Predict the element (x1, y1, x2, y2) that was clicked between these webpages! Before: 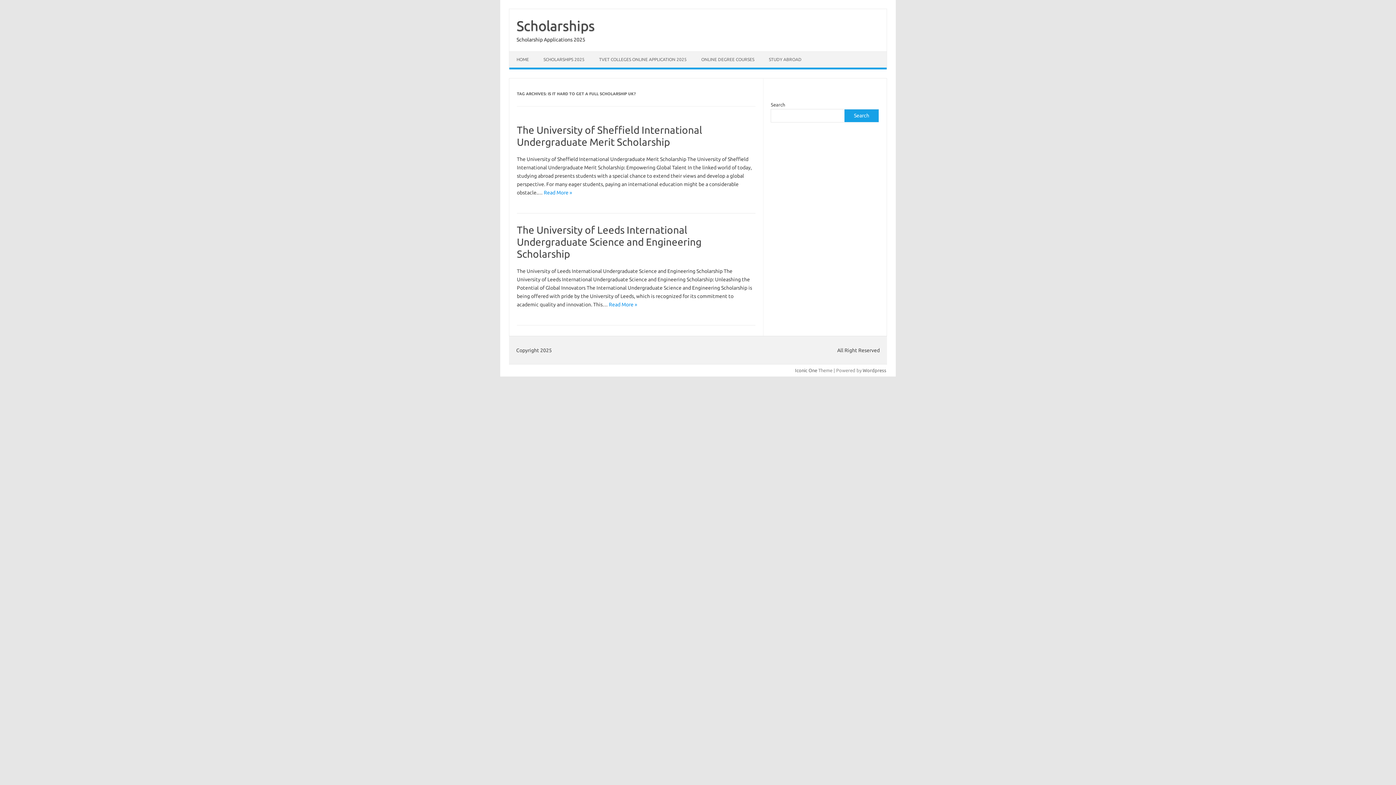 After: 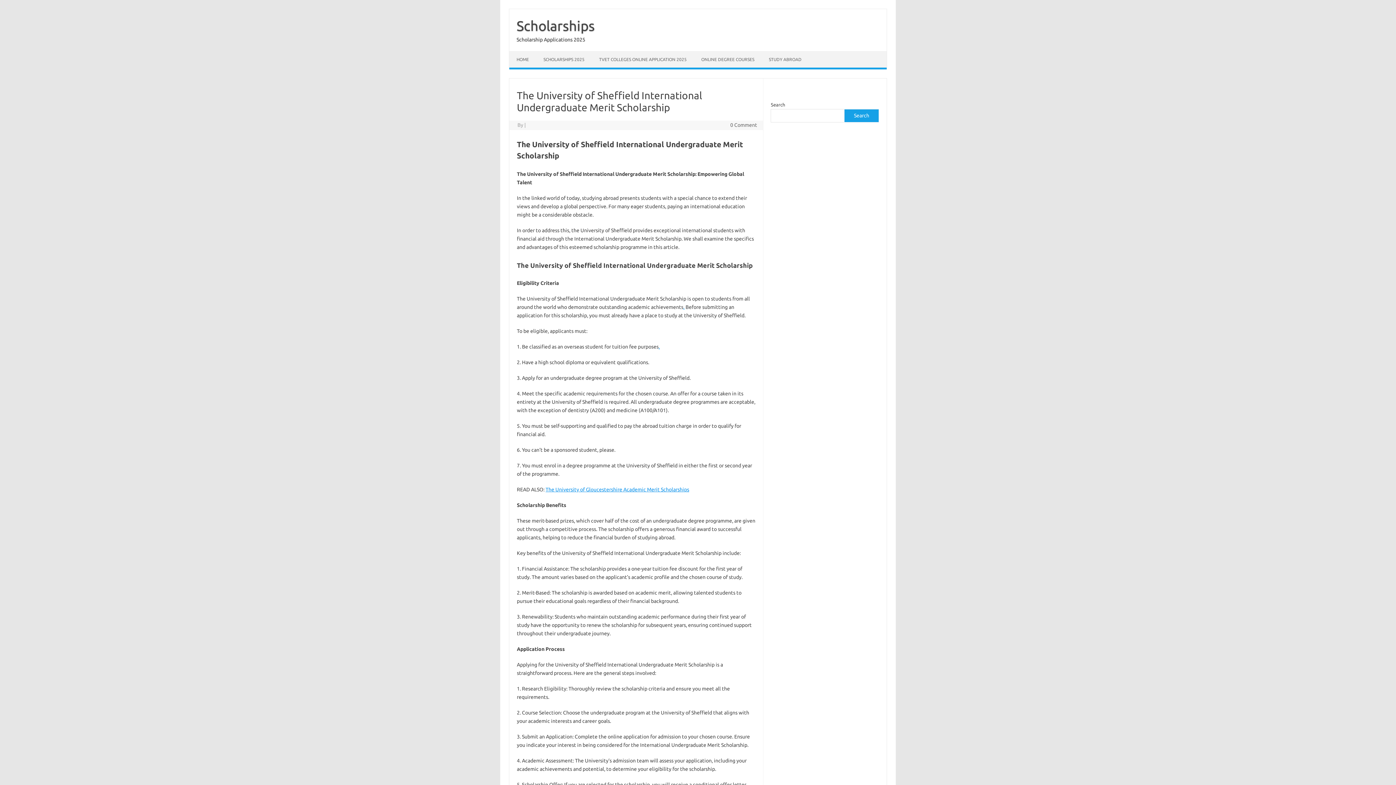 Action: bbox: (543, 189, 572, 195) label: Read More »